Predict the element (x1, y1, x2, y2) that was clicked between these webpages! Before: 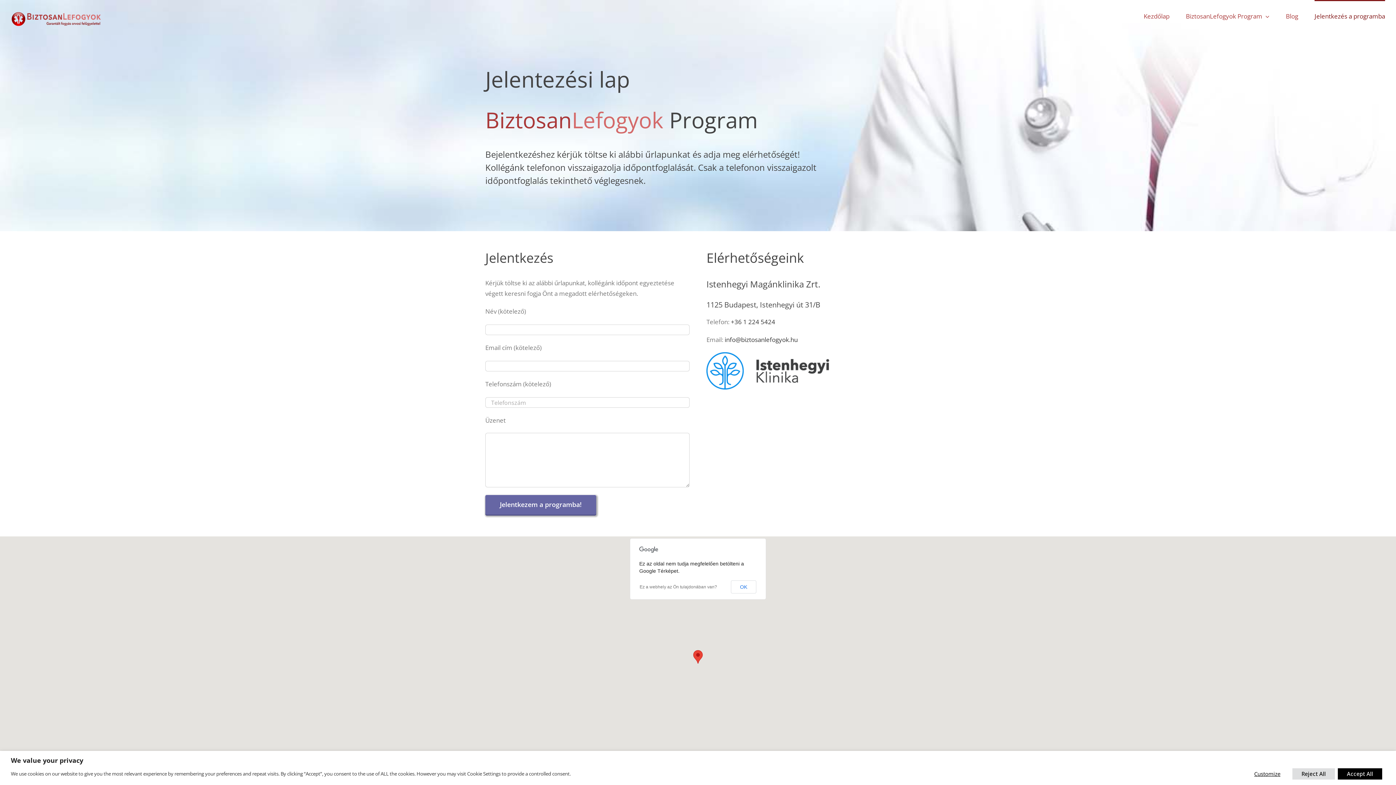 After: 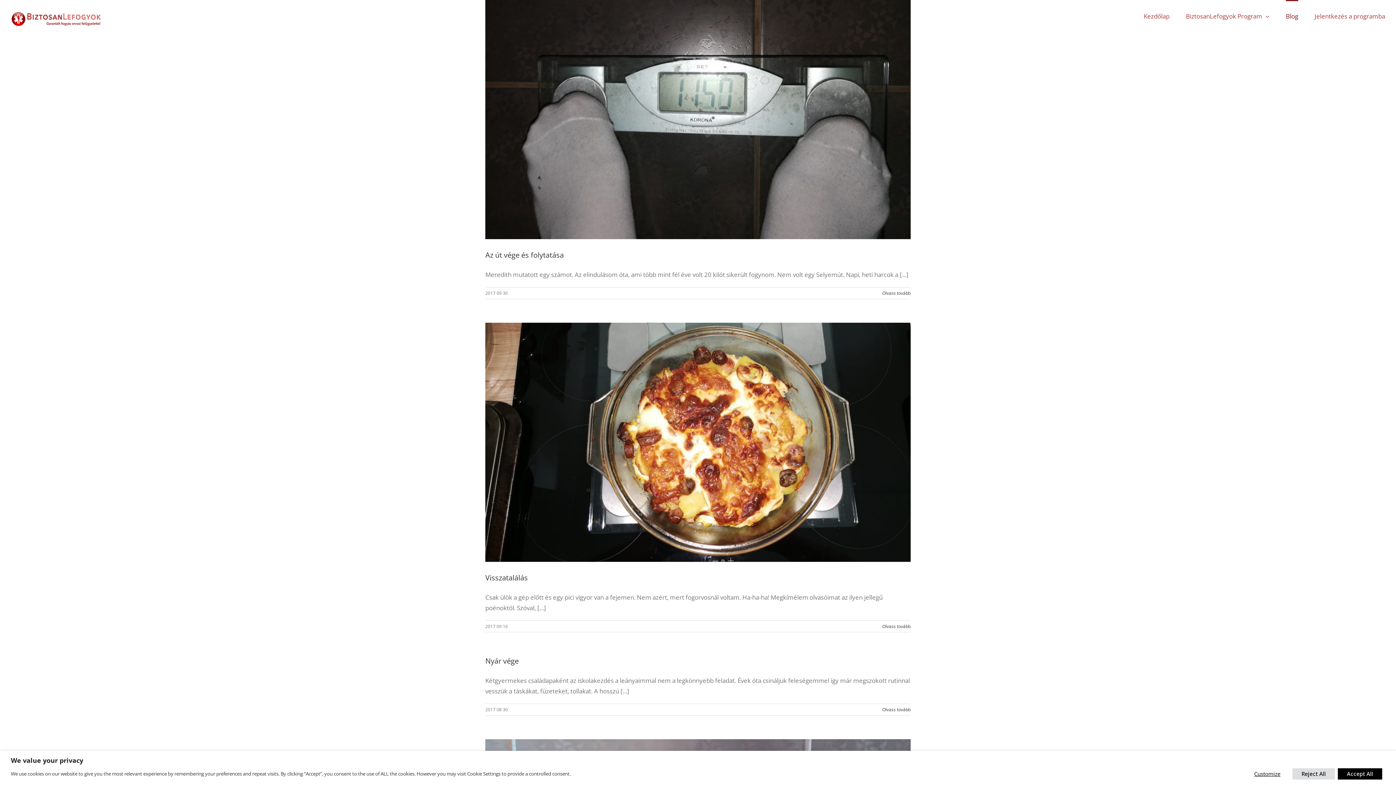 Action: bbox: (1286, 0, 1298, 31) label: Blog